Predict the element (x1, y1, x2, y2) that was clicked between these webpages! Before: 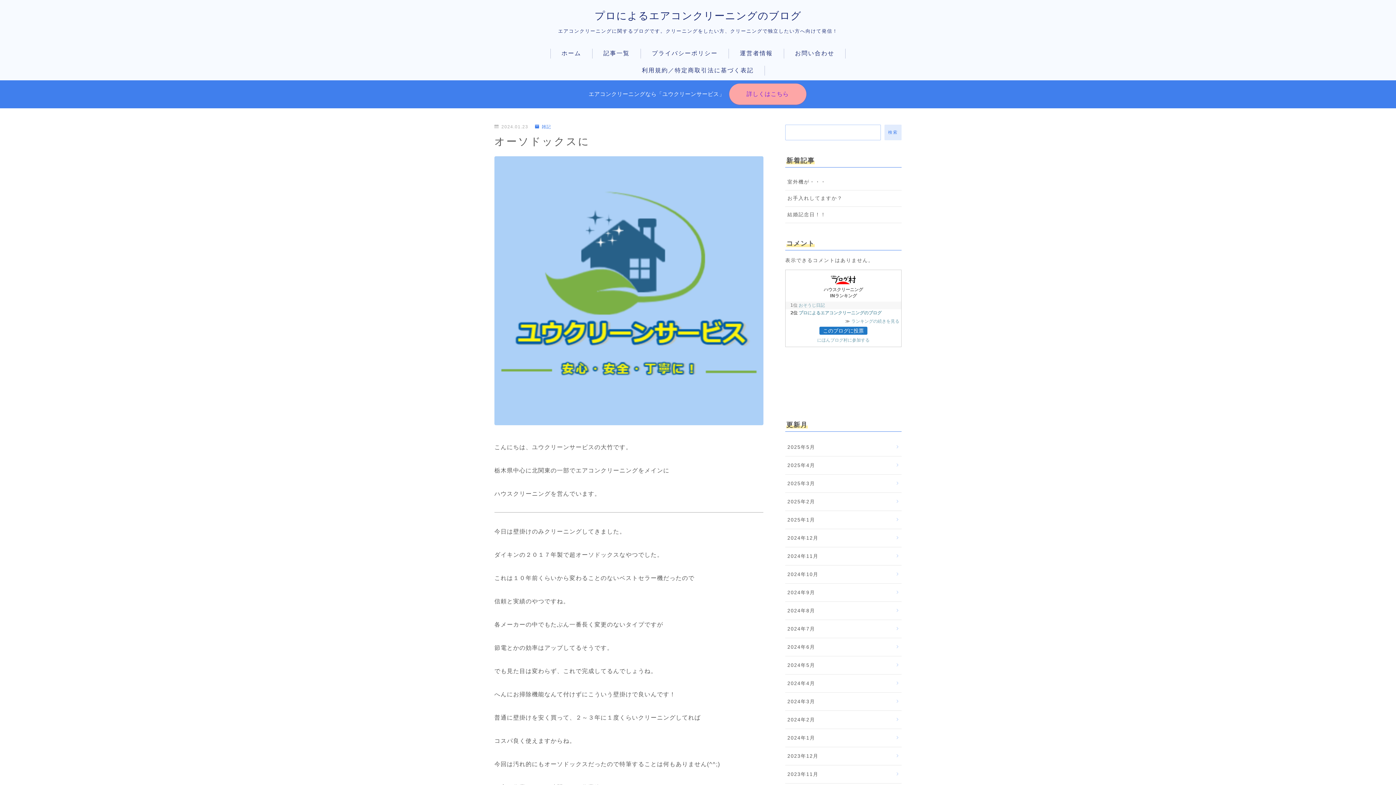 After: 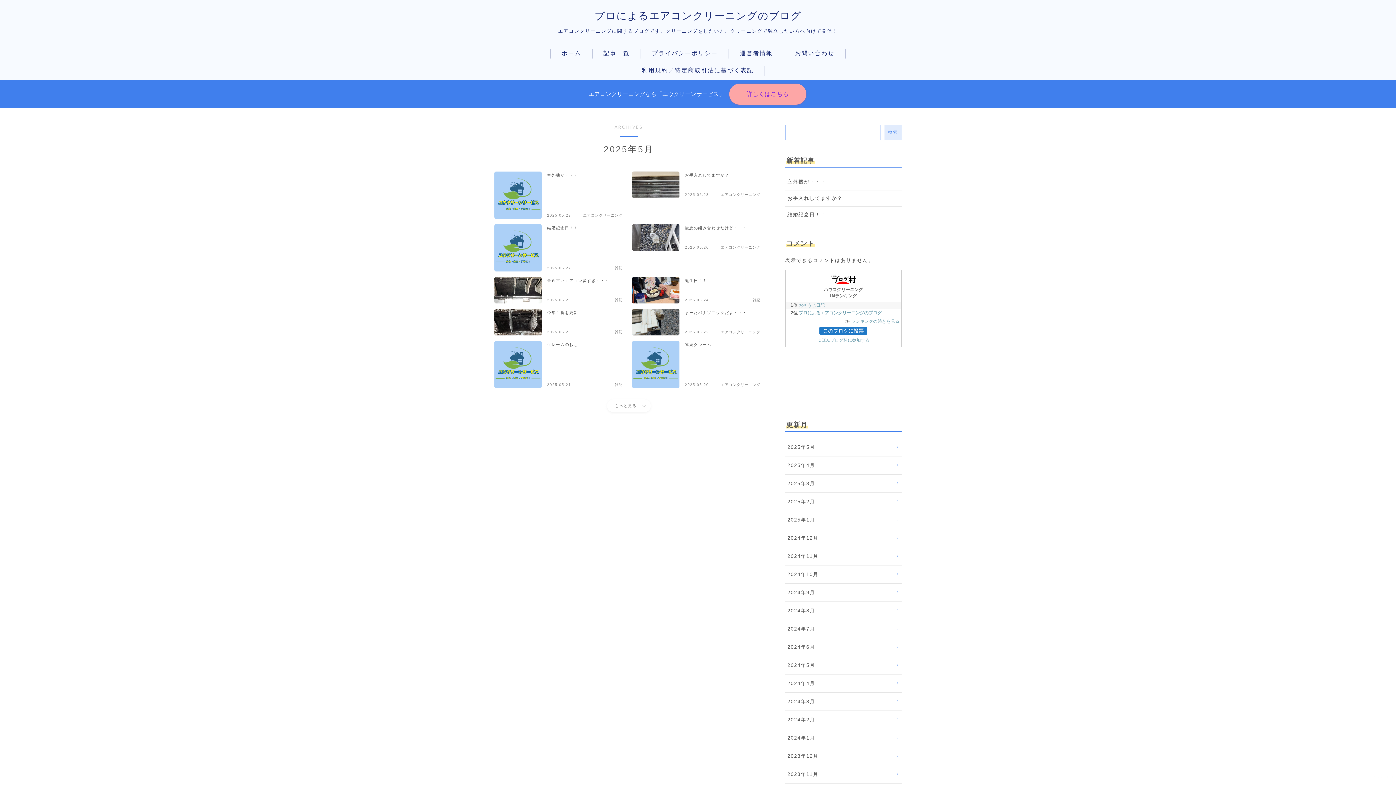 Action: label: 2025年5月 bbox: (785, 438, 901, 456)